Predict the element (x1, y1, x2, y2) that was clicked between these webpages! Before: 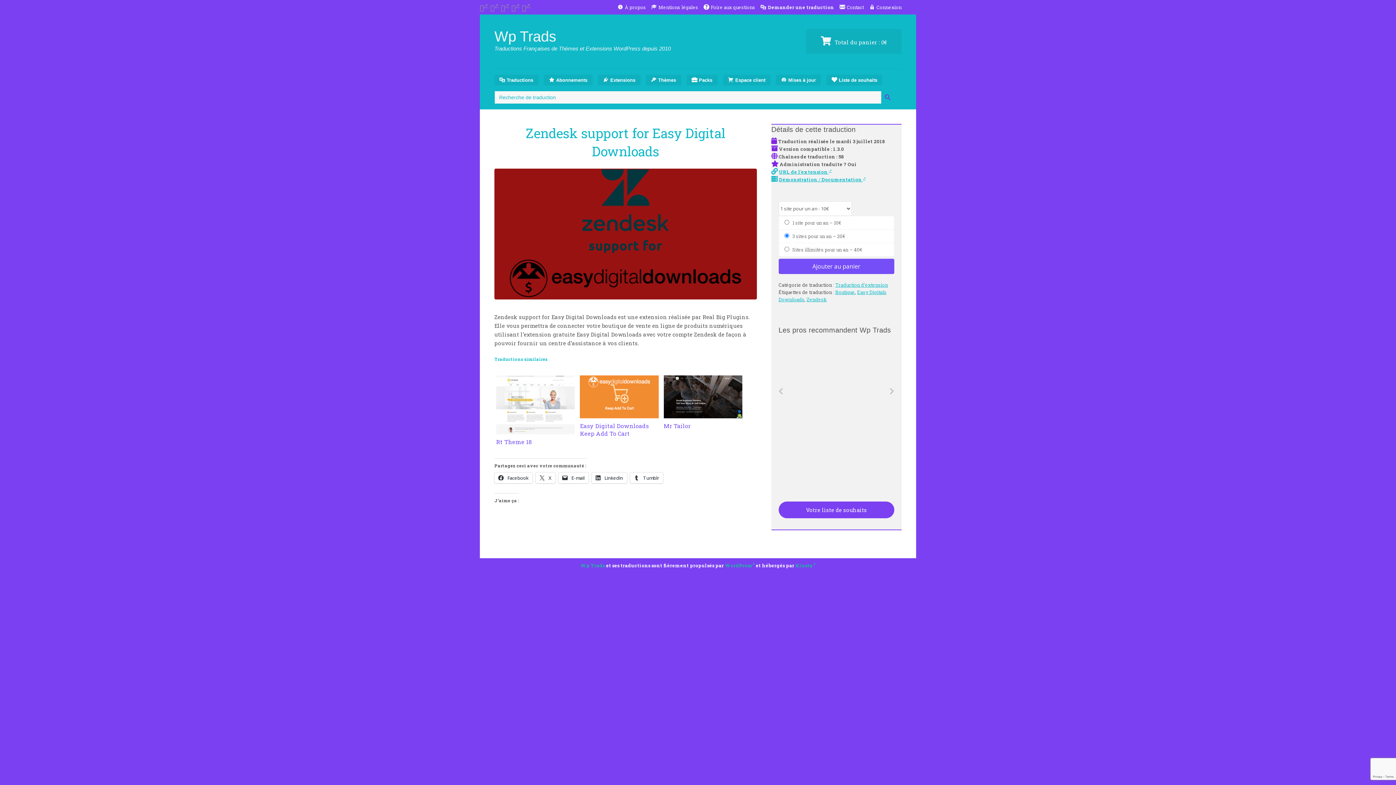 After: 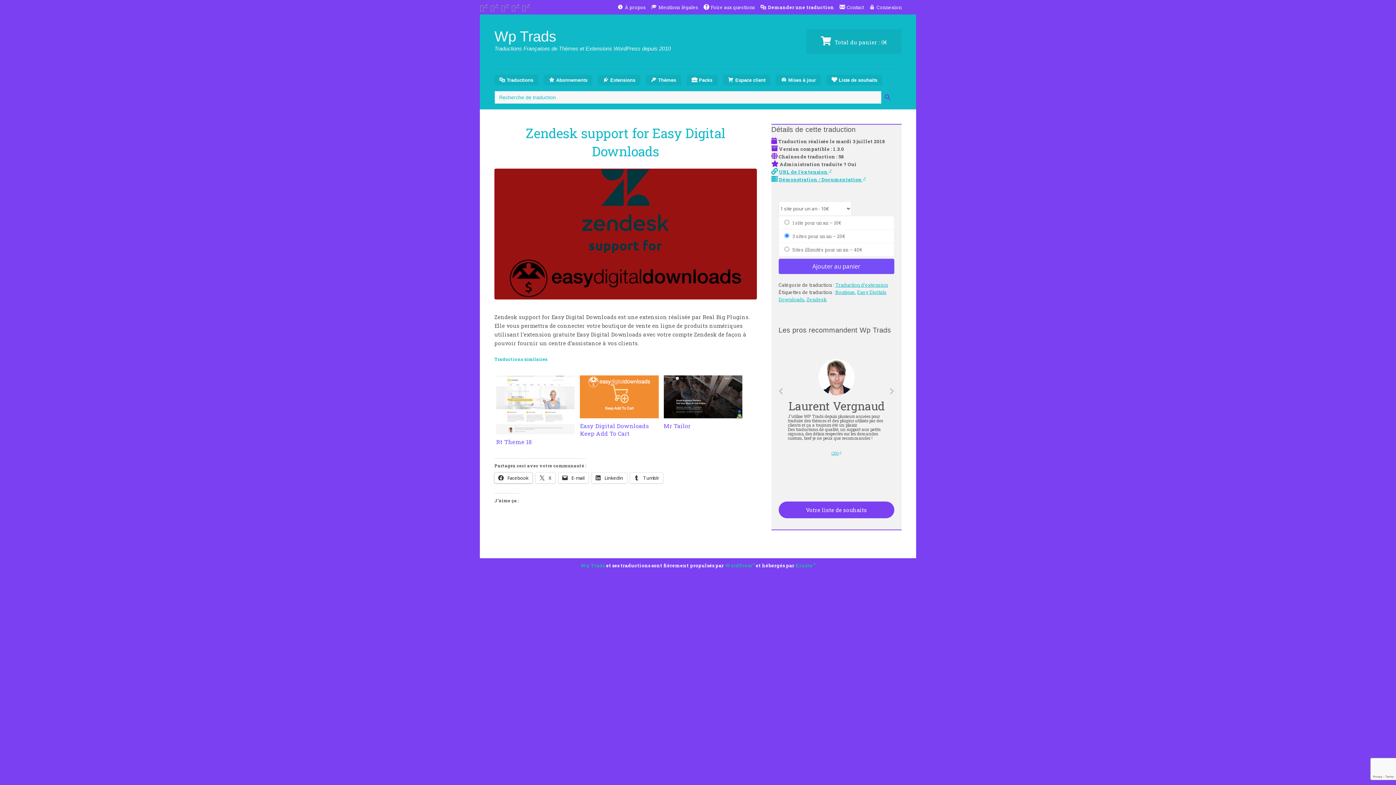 Action: label:  Facebook bbox: (494, 472, 532, 483)